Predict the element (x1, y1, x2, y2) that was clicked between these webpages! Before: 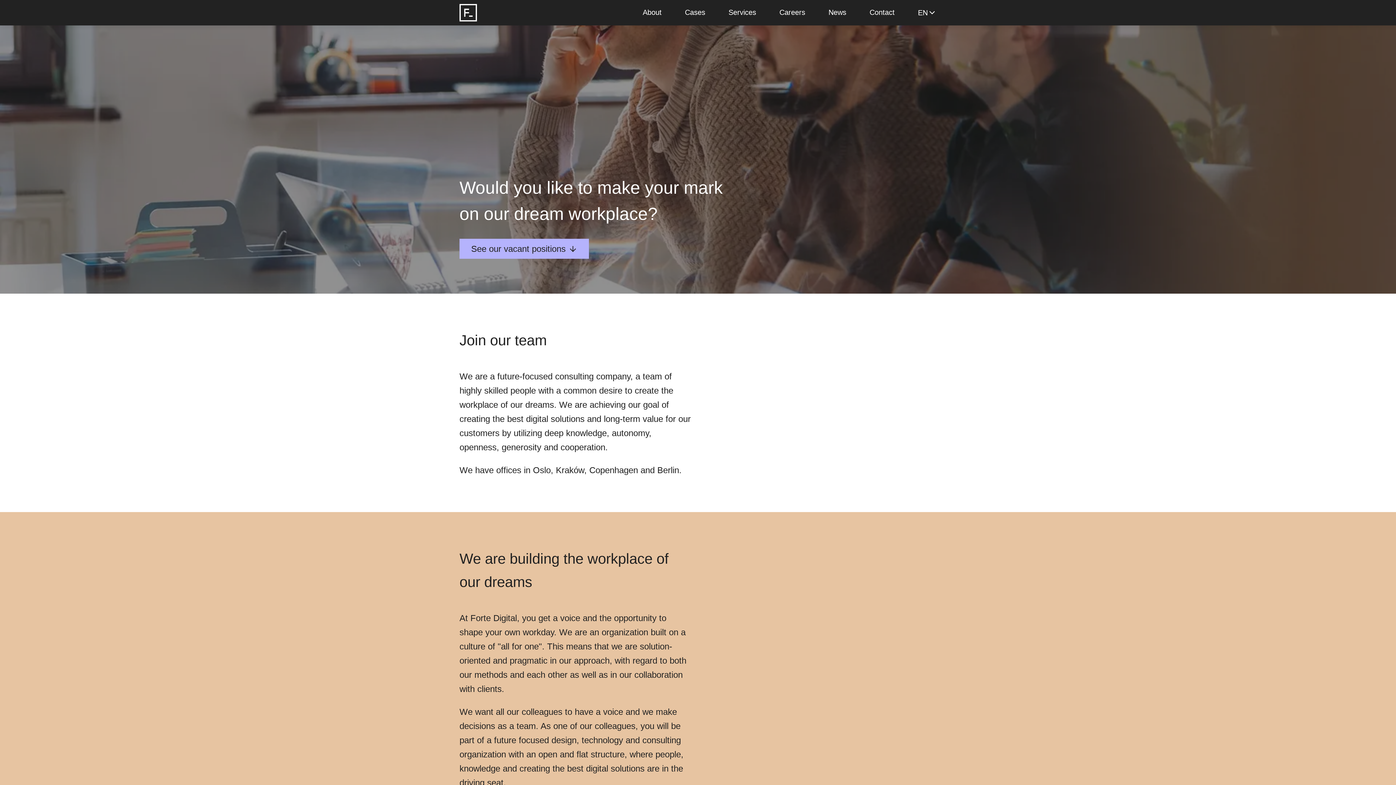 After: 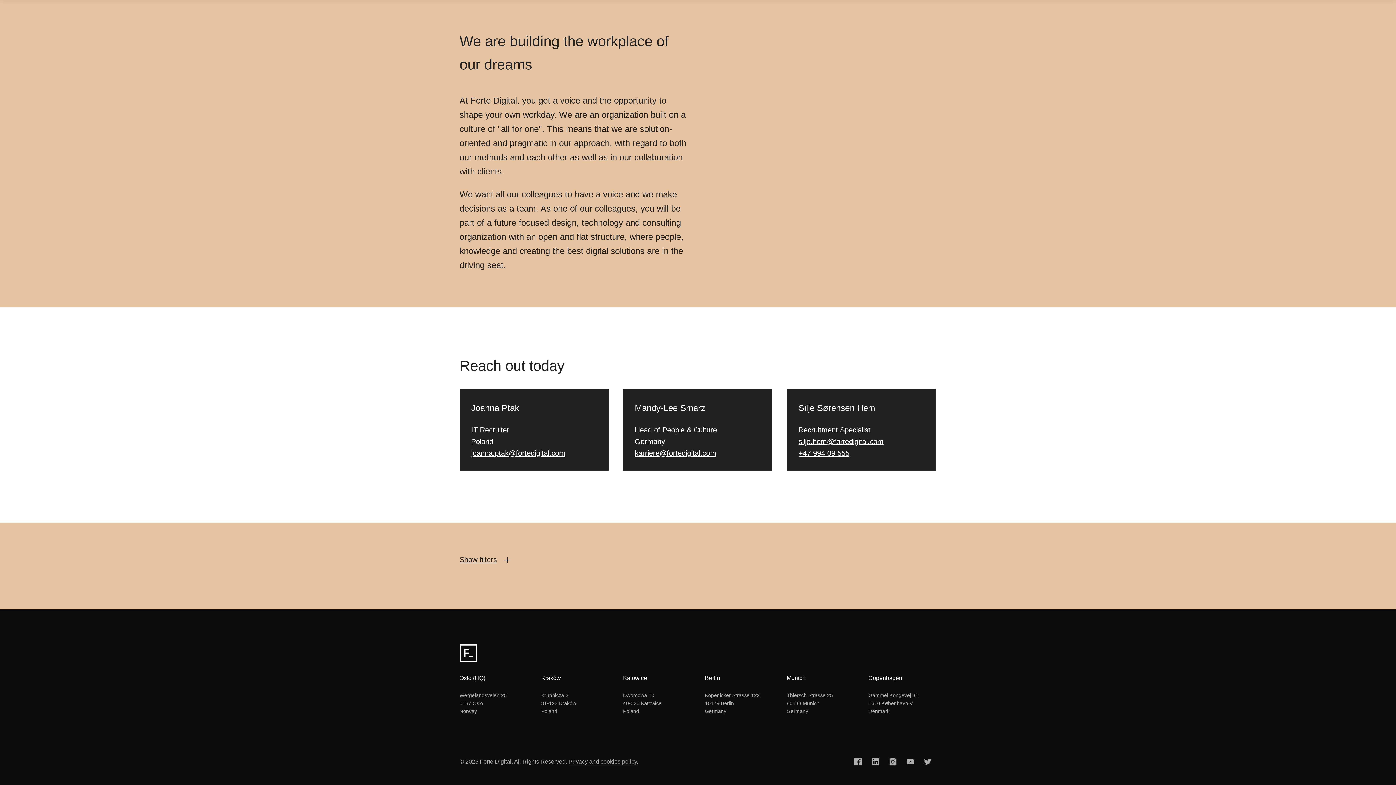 Action: bbox: (471, 241, 577, 256) label: See our vacant positions